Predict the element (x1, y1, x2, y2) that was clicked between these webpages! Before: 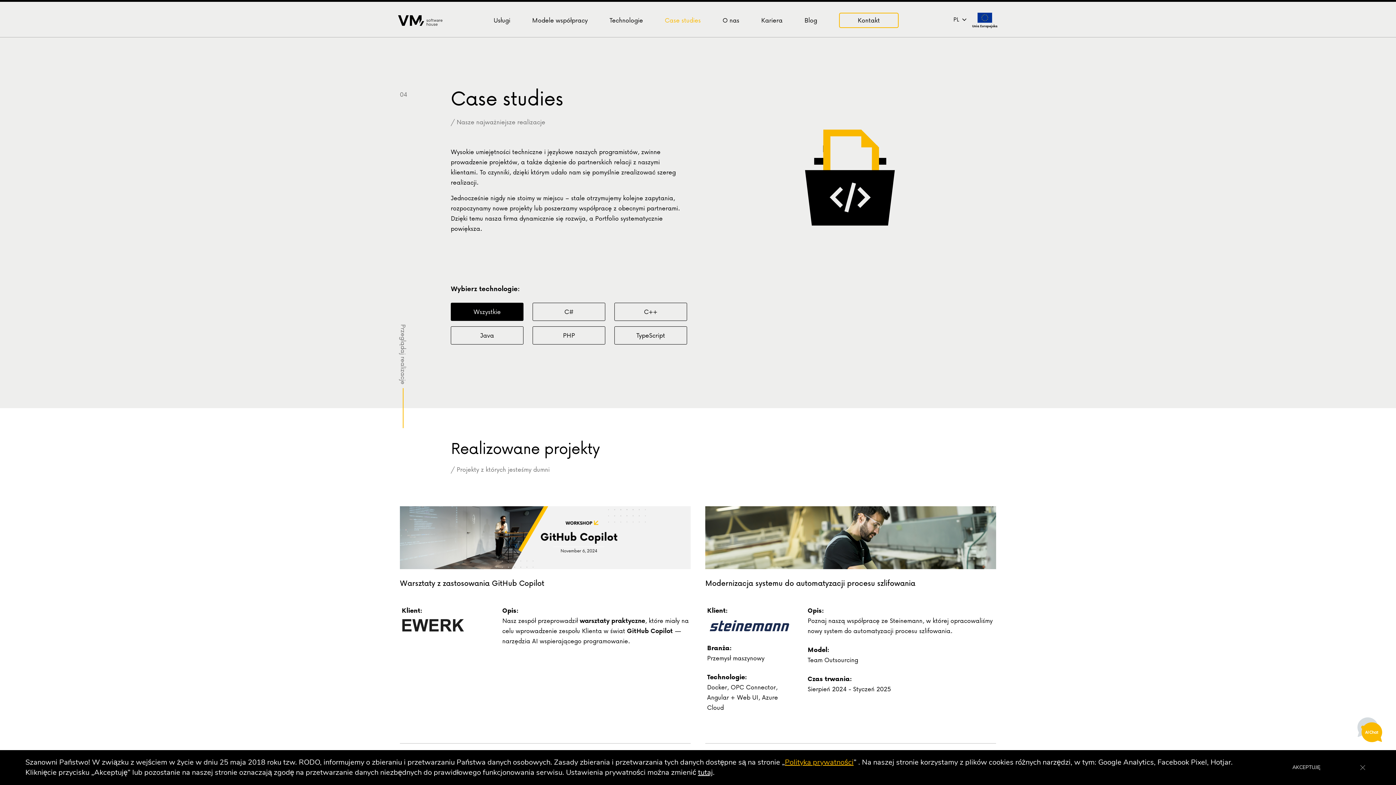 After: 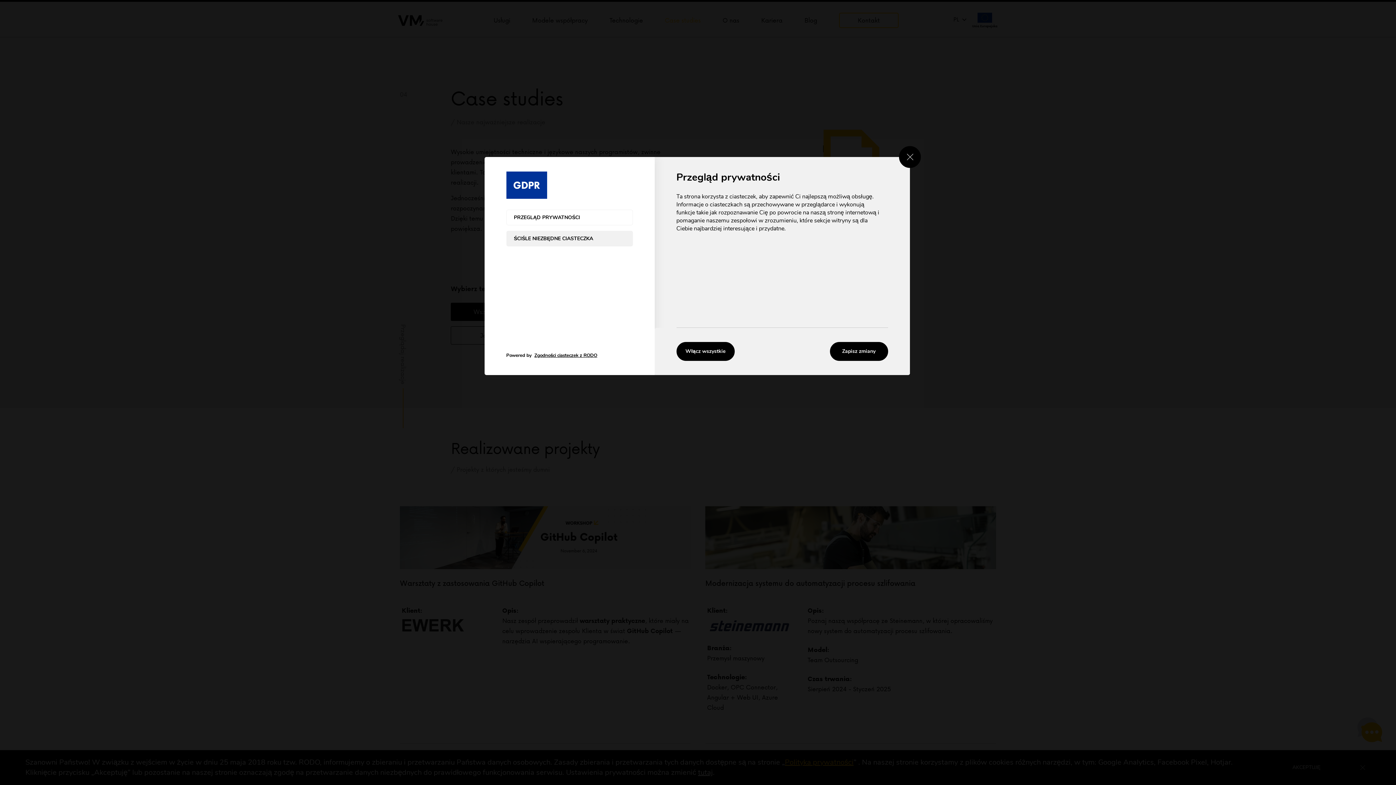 Action: label: tutaj bbox: (698, 768, 713, 778)